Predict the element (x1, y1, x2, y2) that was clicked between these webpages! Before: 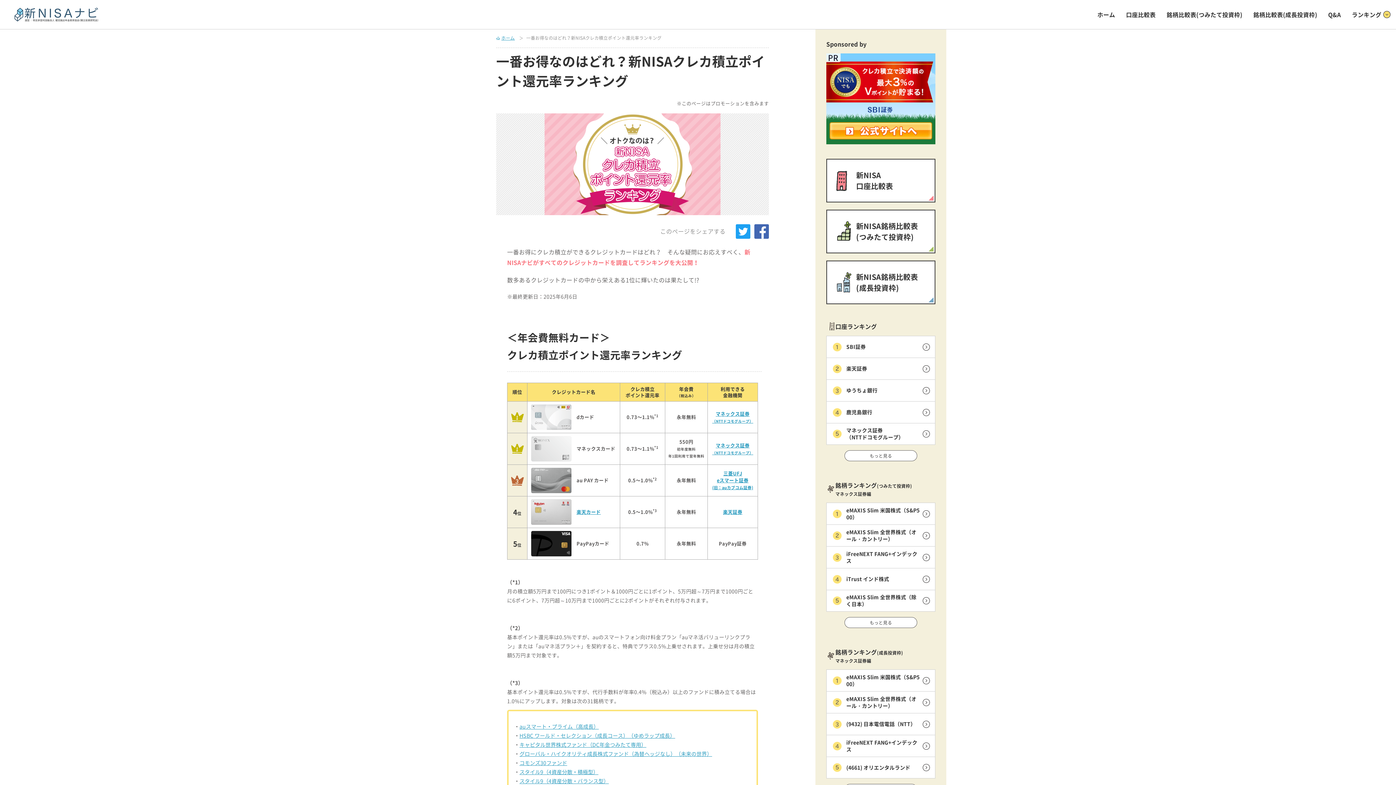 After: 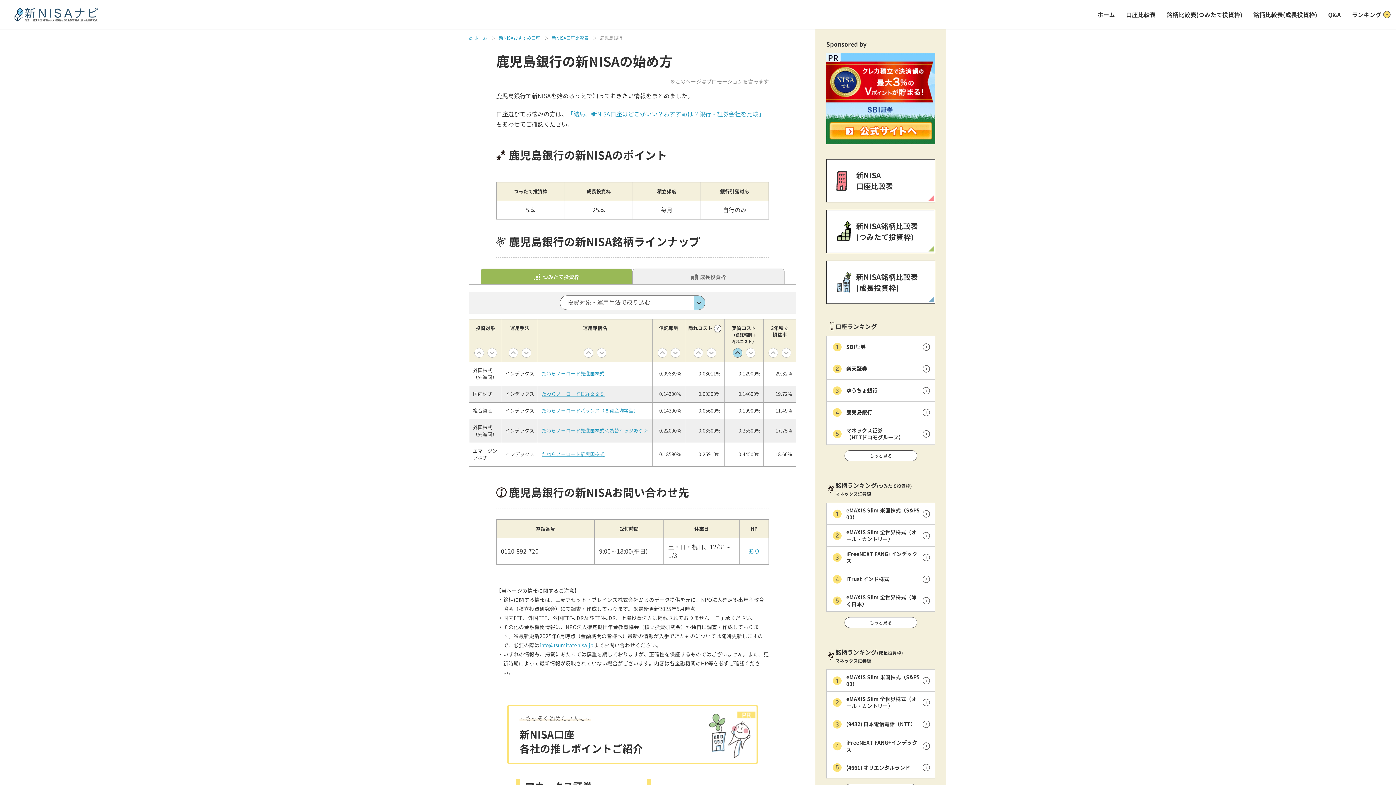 Action: label: 鹿児島銀行 bbox: (826, 401, 935, 423)